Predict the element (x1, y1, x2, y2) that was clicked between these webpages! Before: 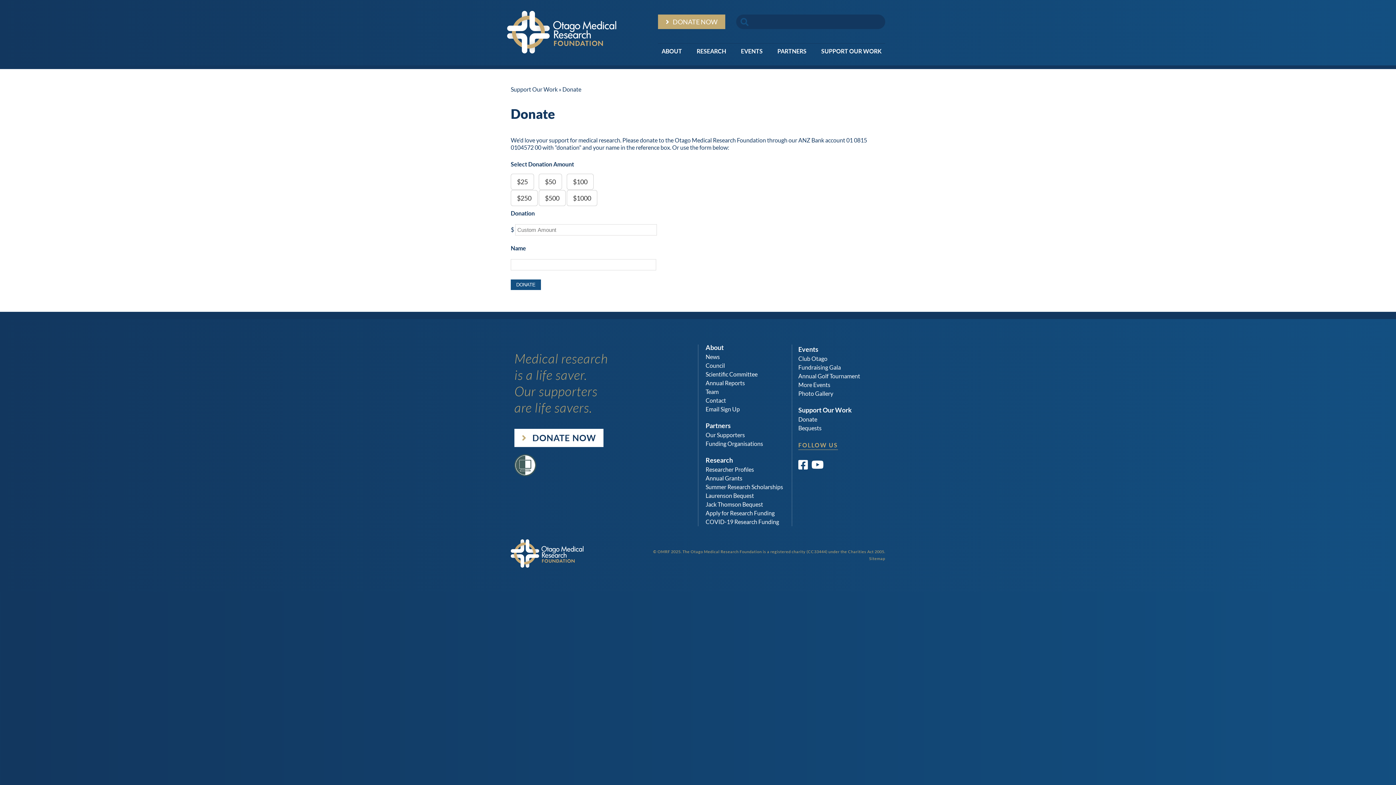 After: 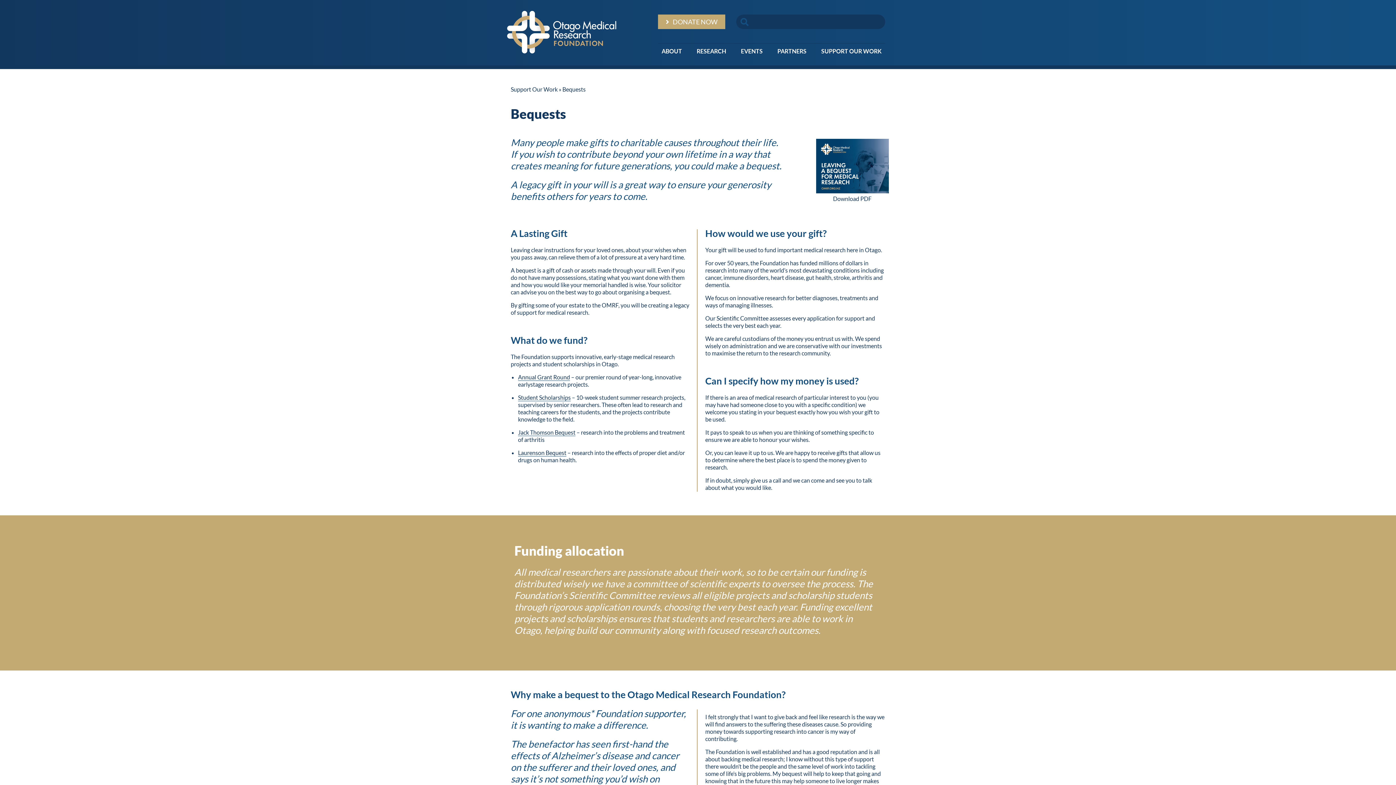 Action: label: Bequests bbox: (798, 424, 821, 431)